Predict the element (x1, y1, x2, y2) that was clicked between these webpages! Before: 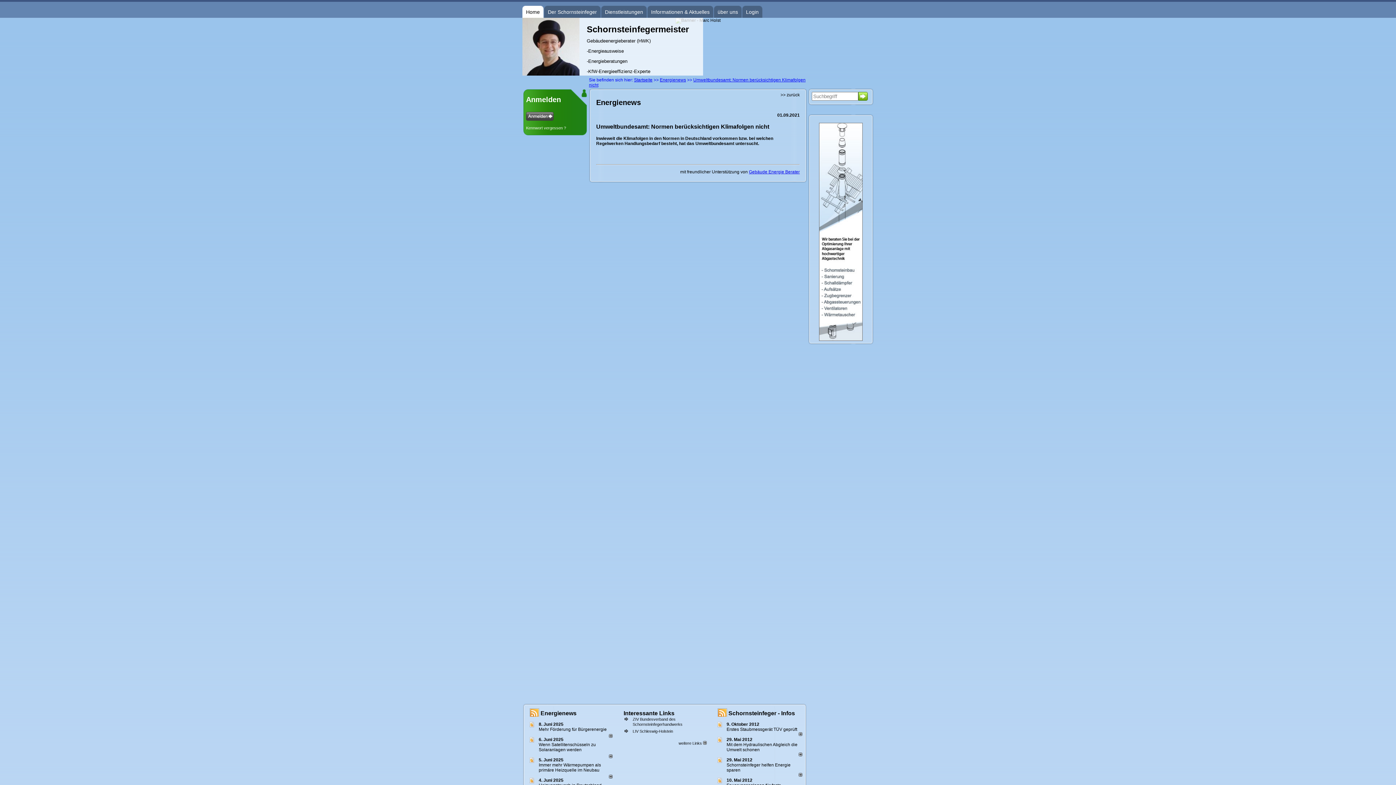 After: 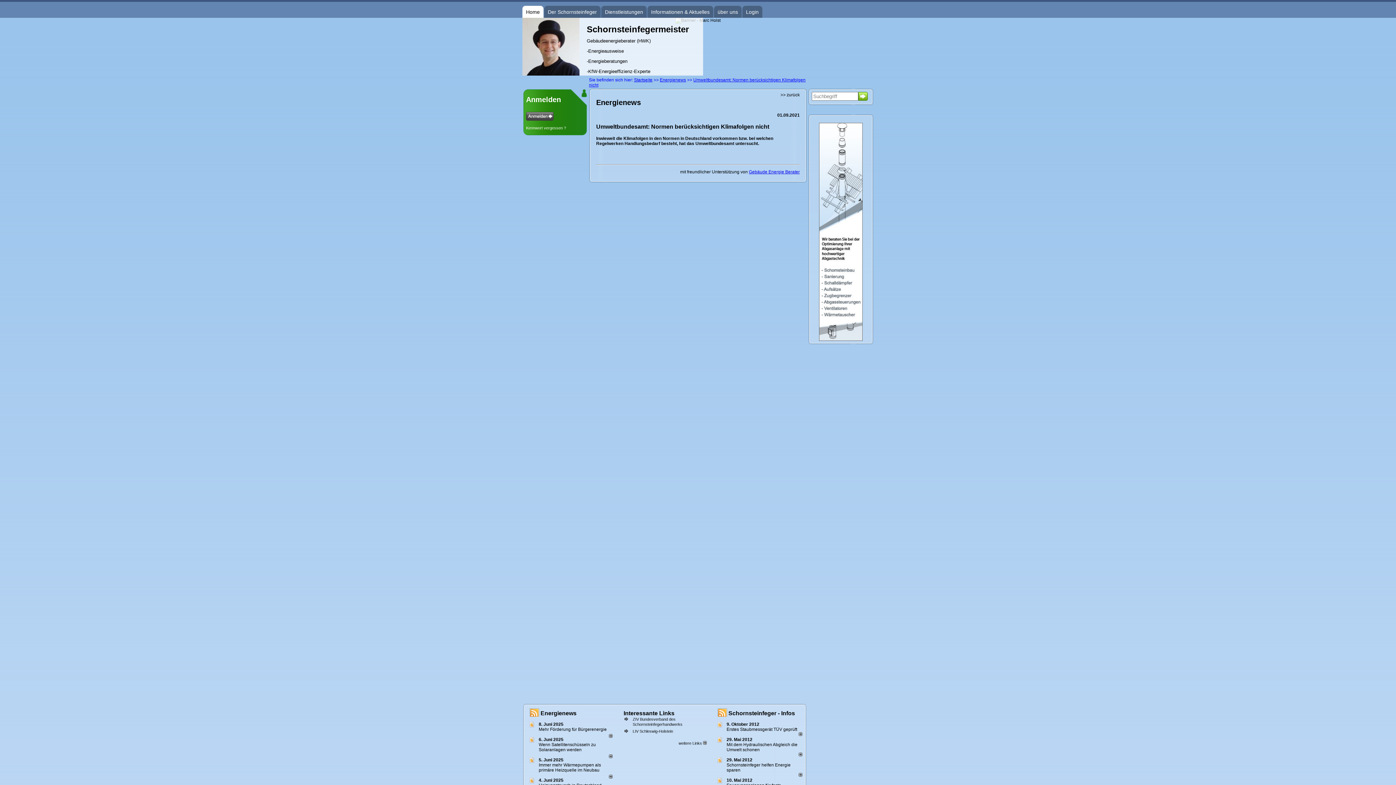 Action: bbox: (538, 762, 601, 773) label: Immer mehr Wärmepumpen als primäre Heizquelle im Neubau